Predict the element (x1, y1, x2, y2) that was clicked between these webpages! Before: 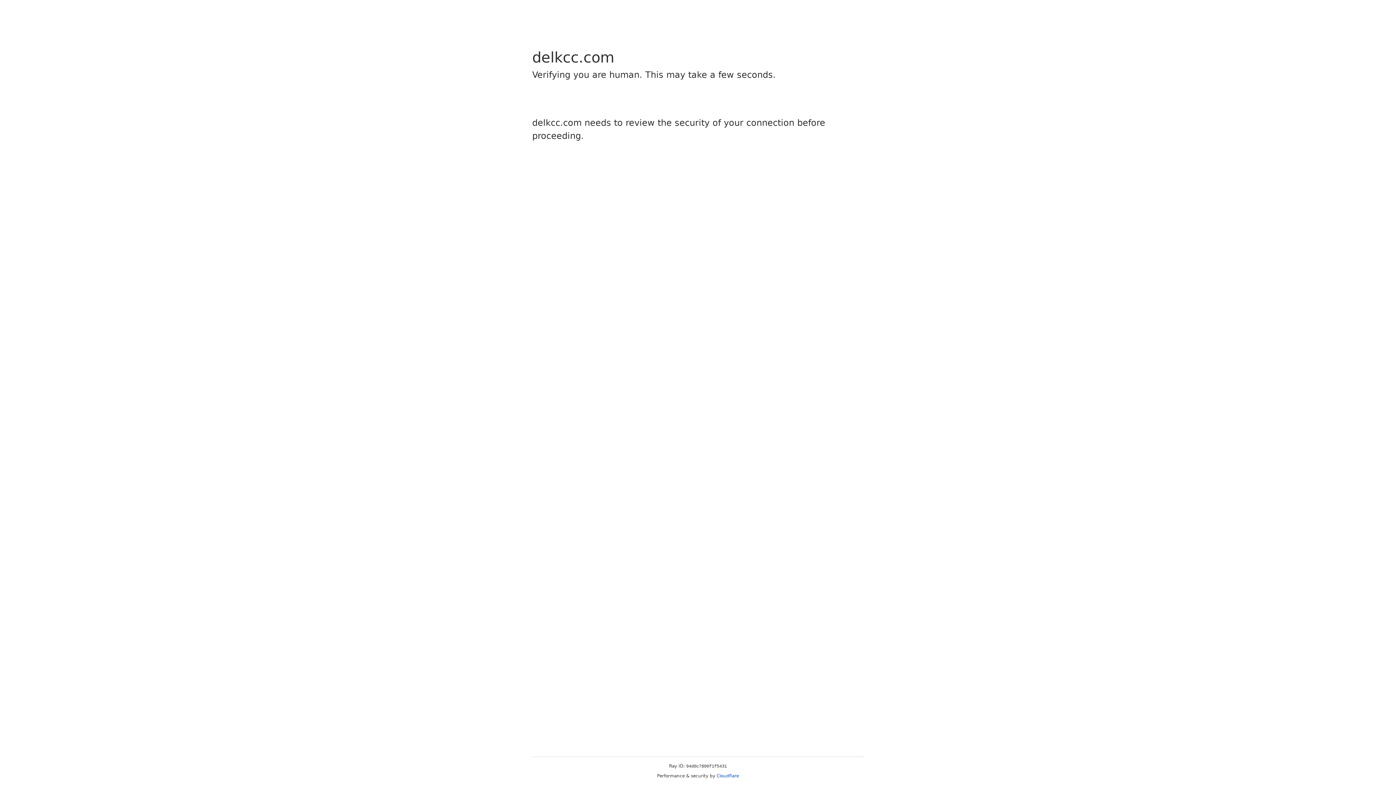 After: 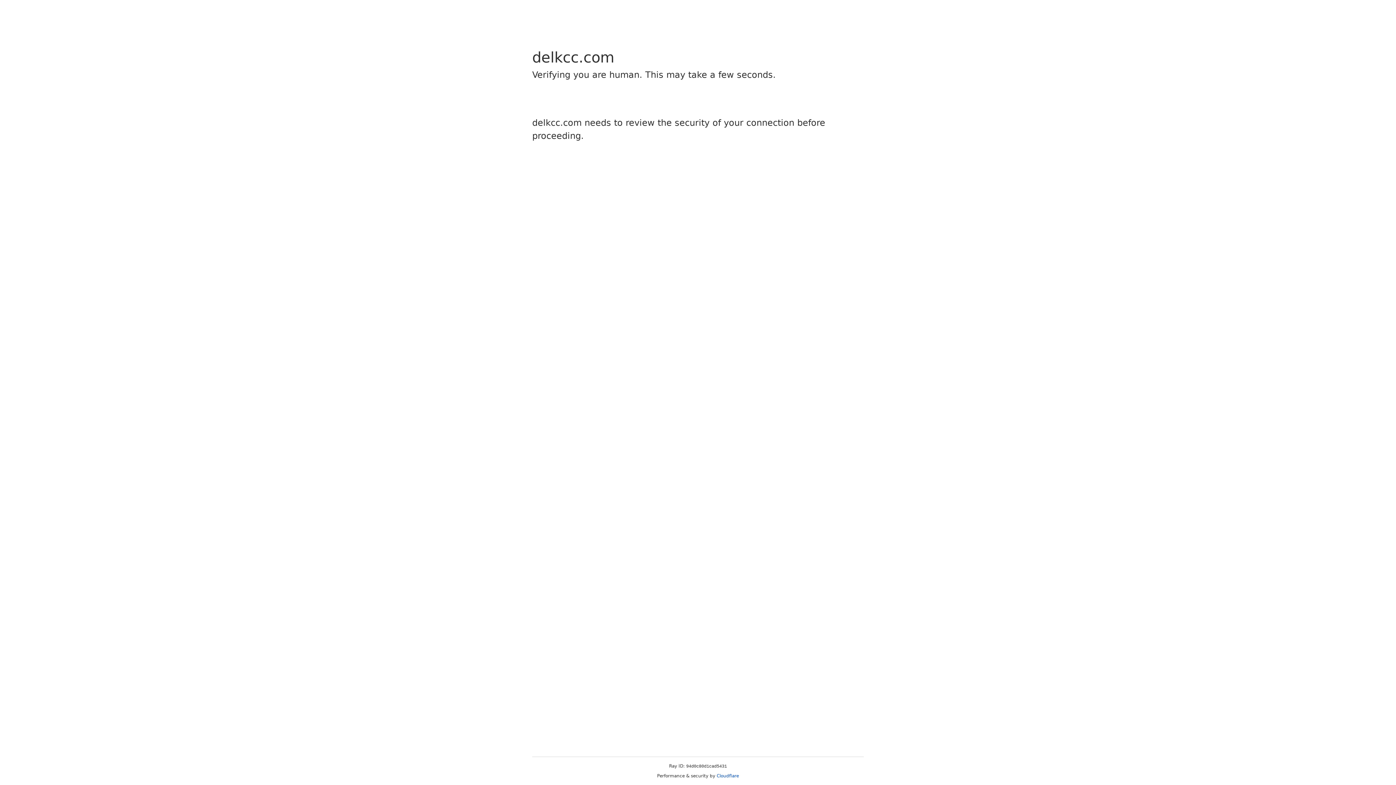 Action: bbox: (716, 773, 739, 778) label: Cloudflare